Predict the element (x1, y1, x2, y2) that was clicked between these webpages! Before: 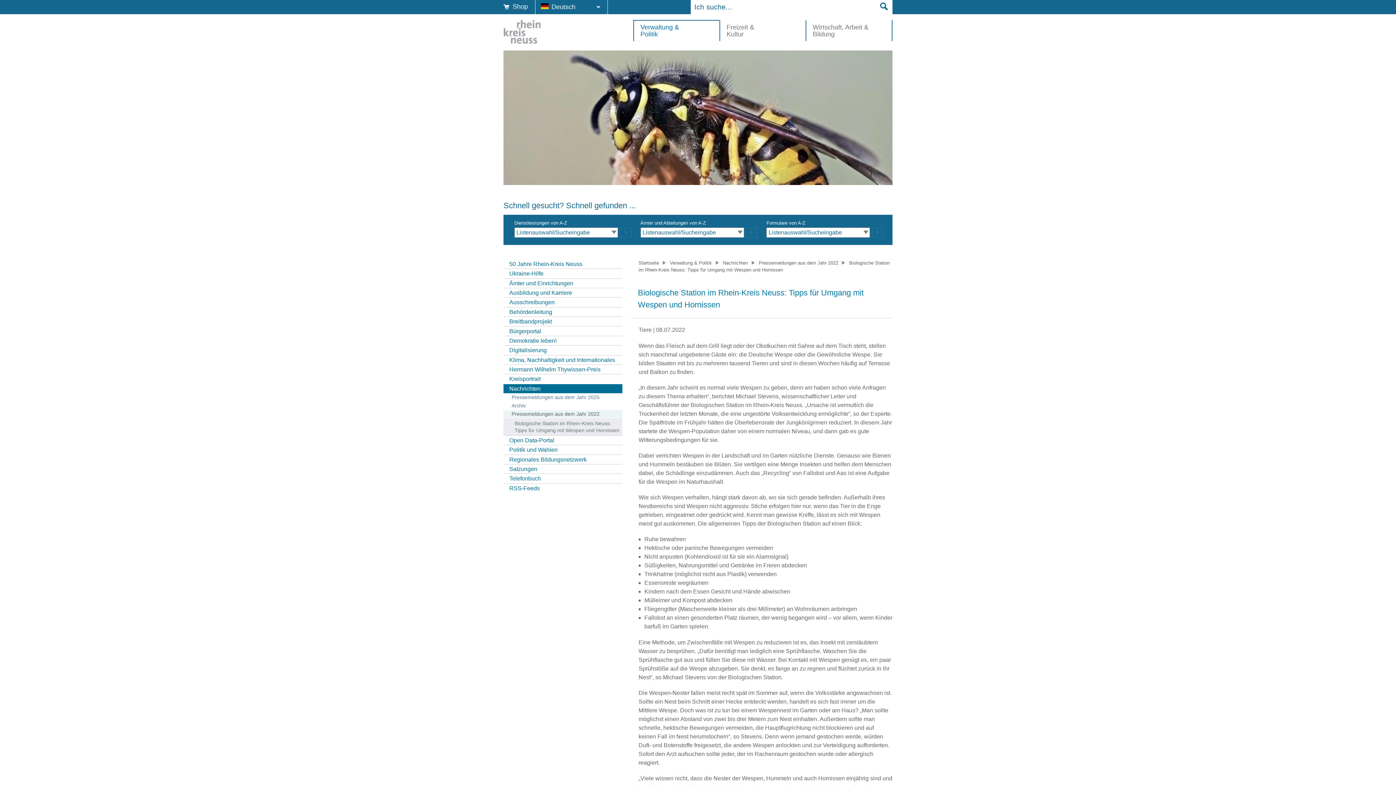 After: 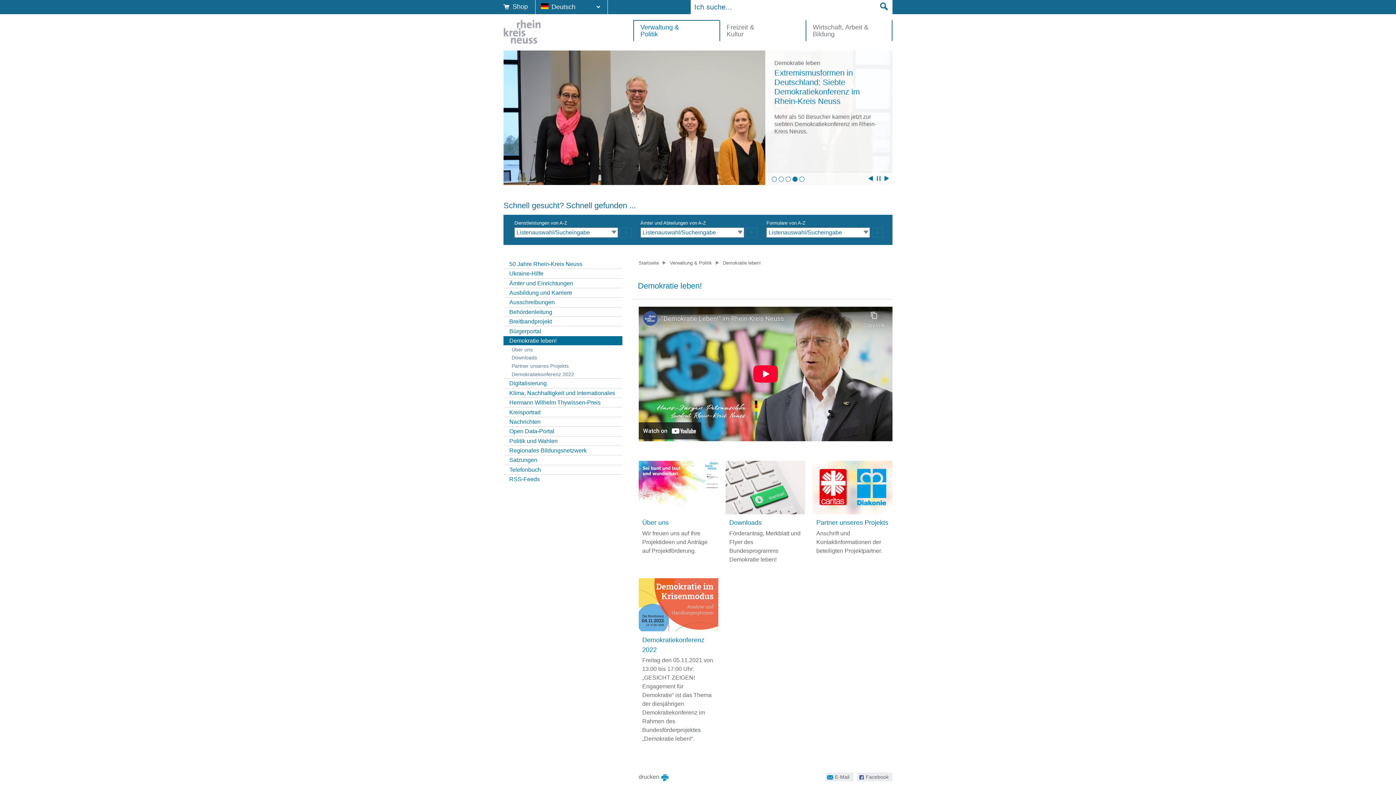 Action: bbox: (503, 335, 622, 345) label: Demokratie leben!